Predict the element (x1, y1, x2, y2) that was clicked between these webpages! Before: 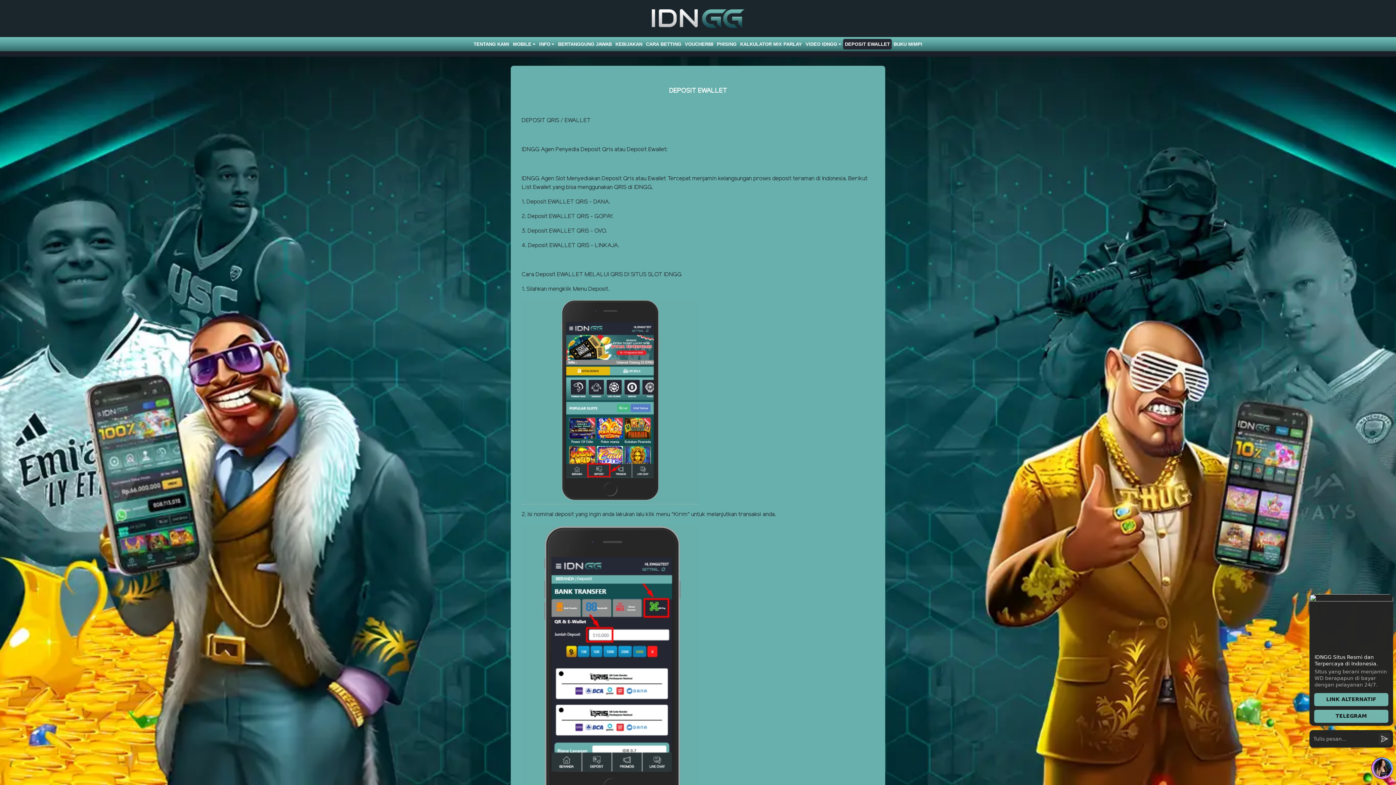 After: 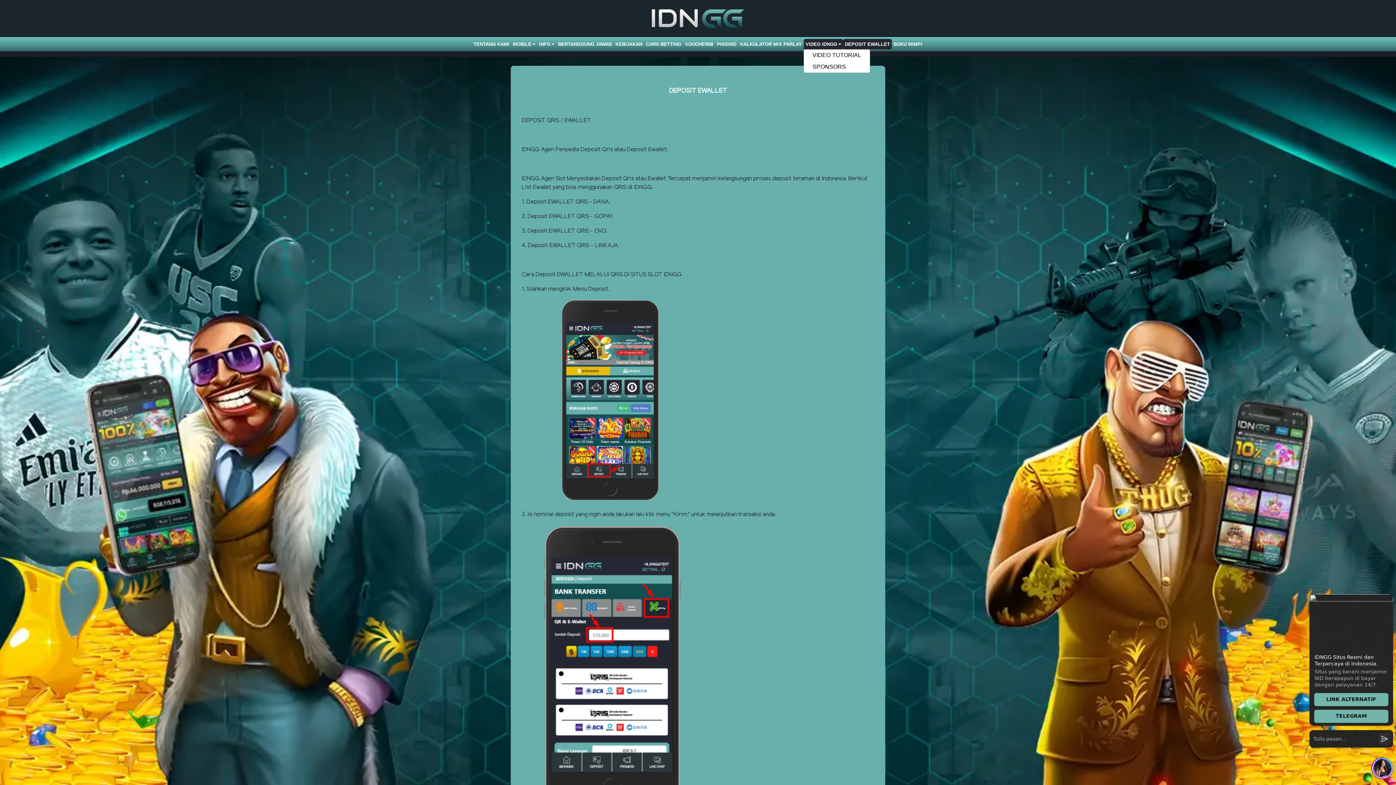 Action: bbox: (804, 39, 843, 49) label: VIDEO IDNGG